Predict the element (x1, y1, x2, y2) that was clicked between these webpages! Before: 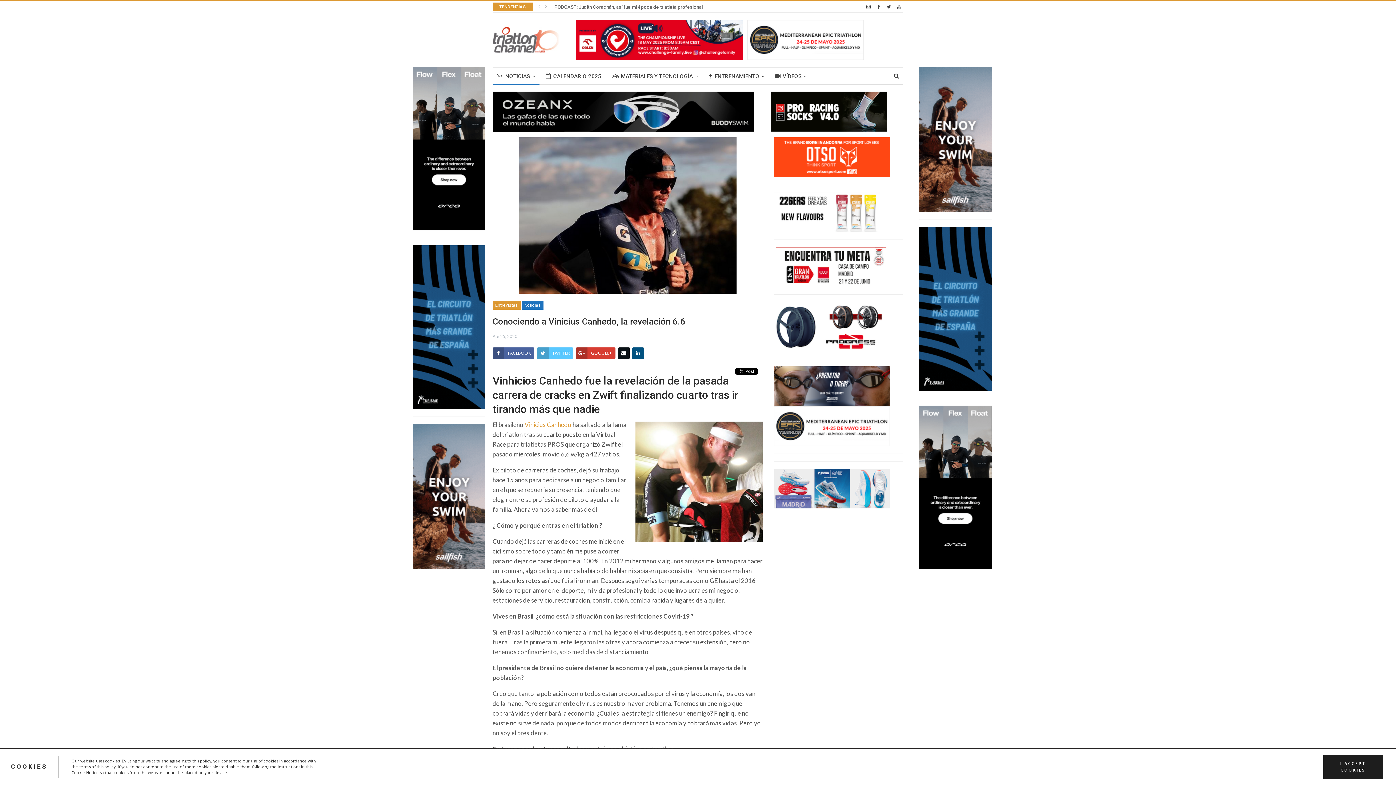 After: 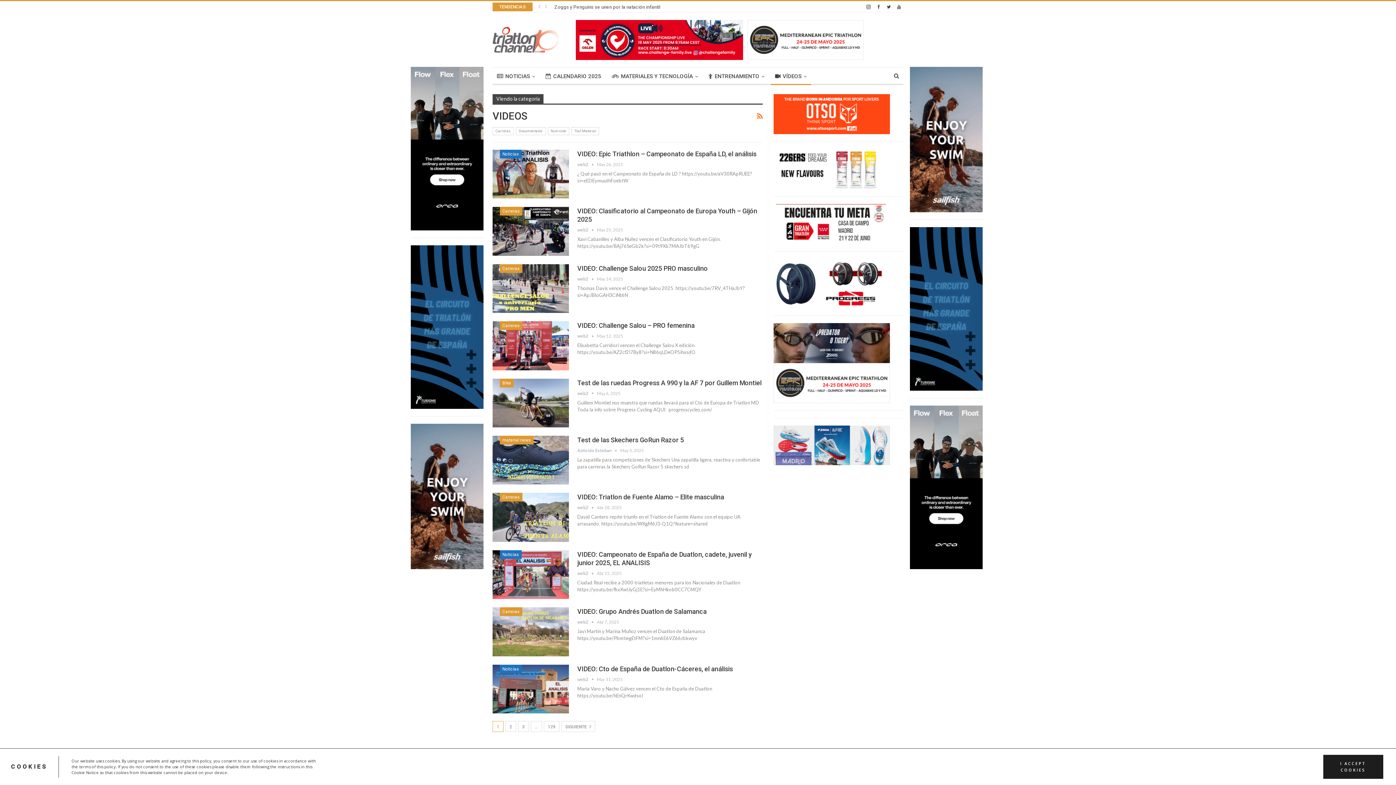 Action: label: VÍDEOS bbox: (770, 67, 811, 85)